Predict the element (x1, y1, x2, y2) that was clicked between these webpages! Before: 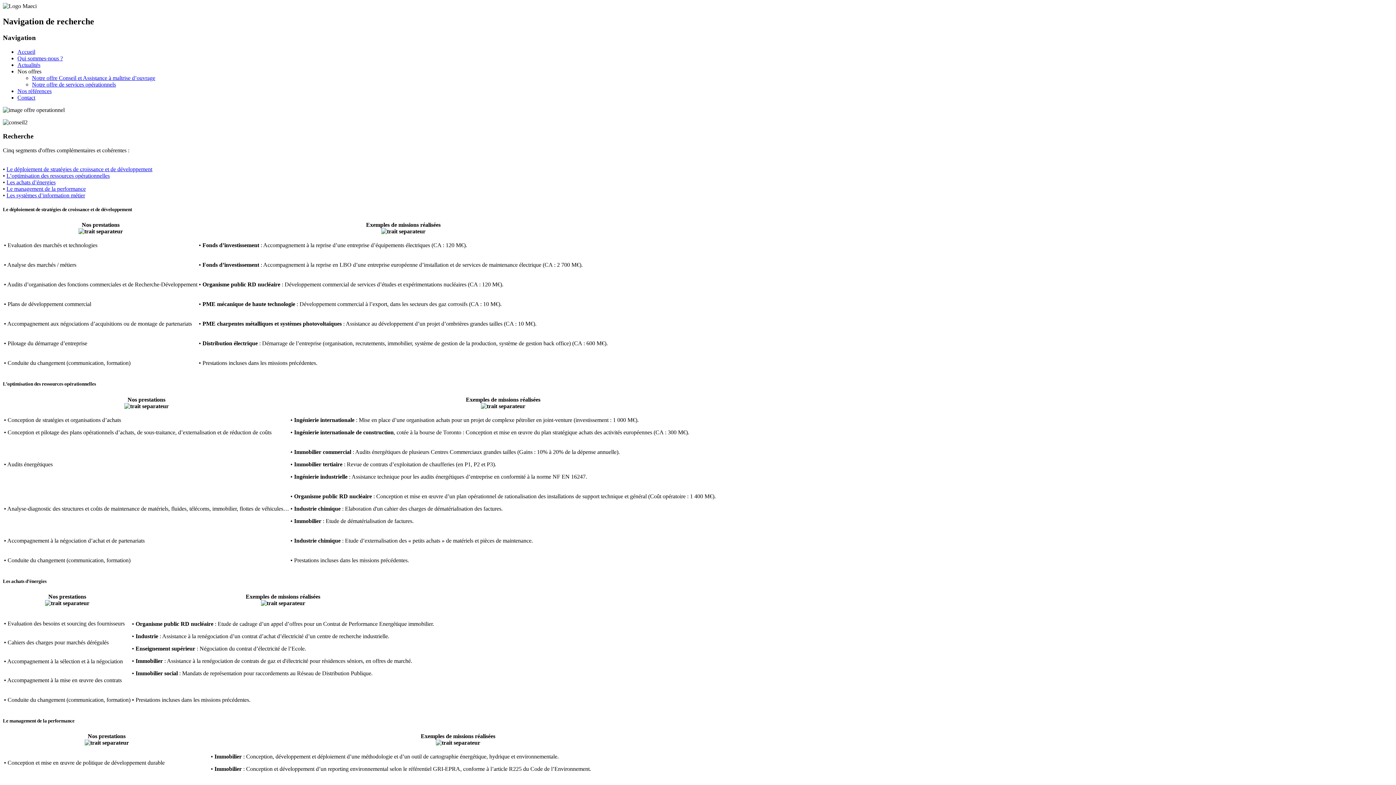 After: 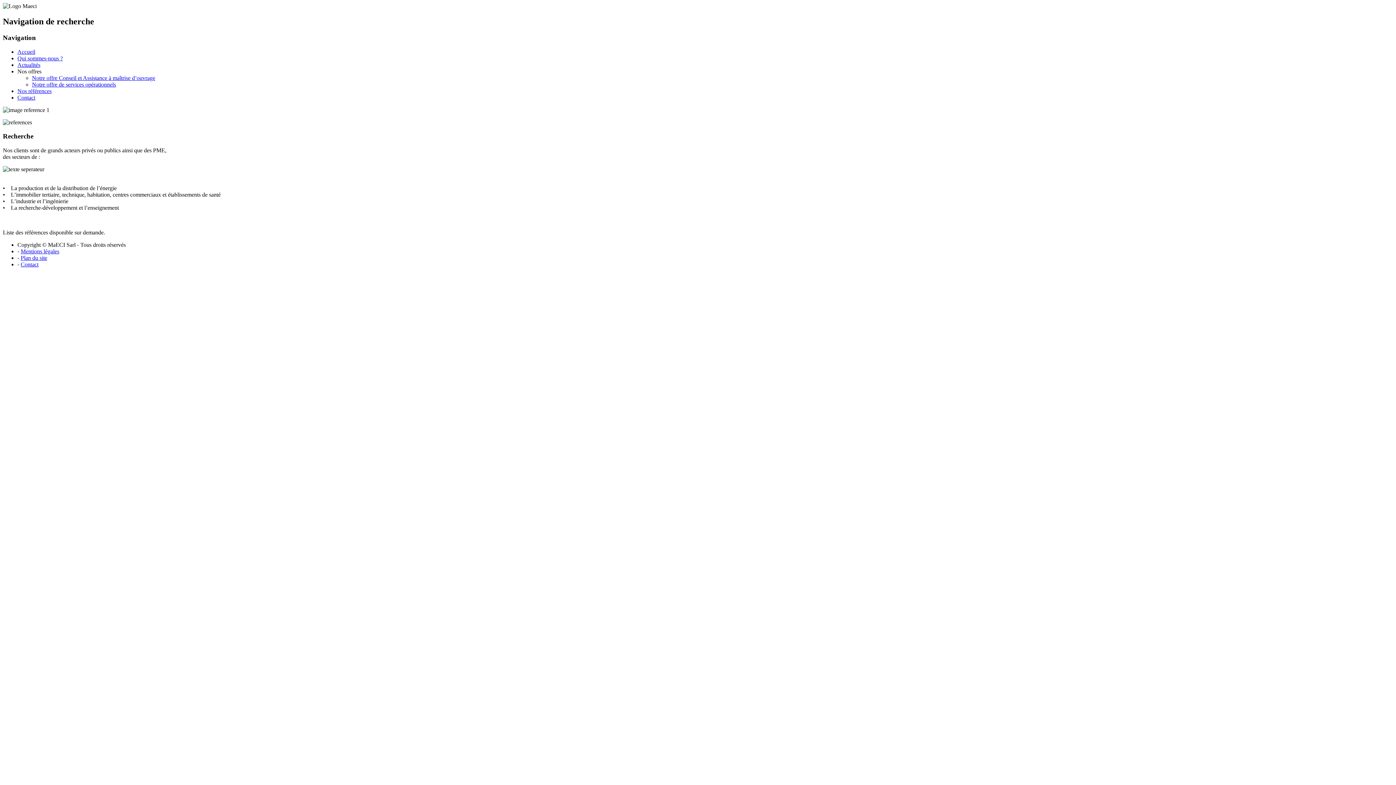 Action: bbox: (17, 87, 51, 94) label: Nos références